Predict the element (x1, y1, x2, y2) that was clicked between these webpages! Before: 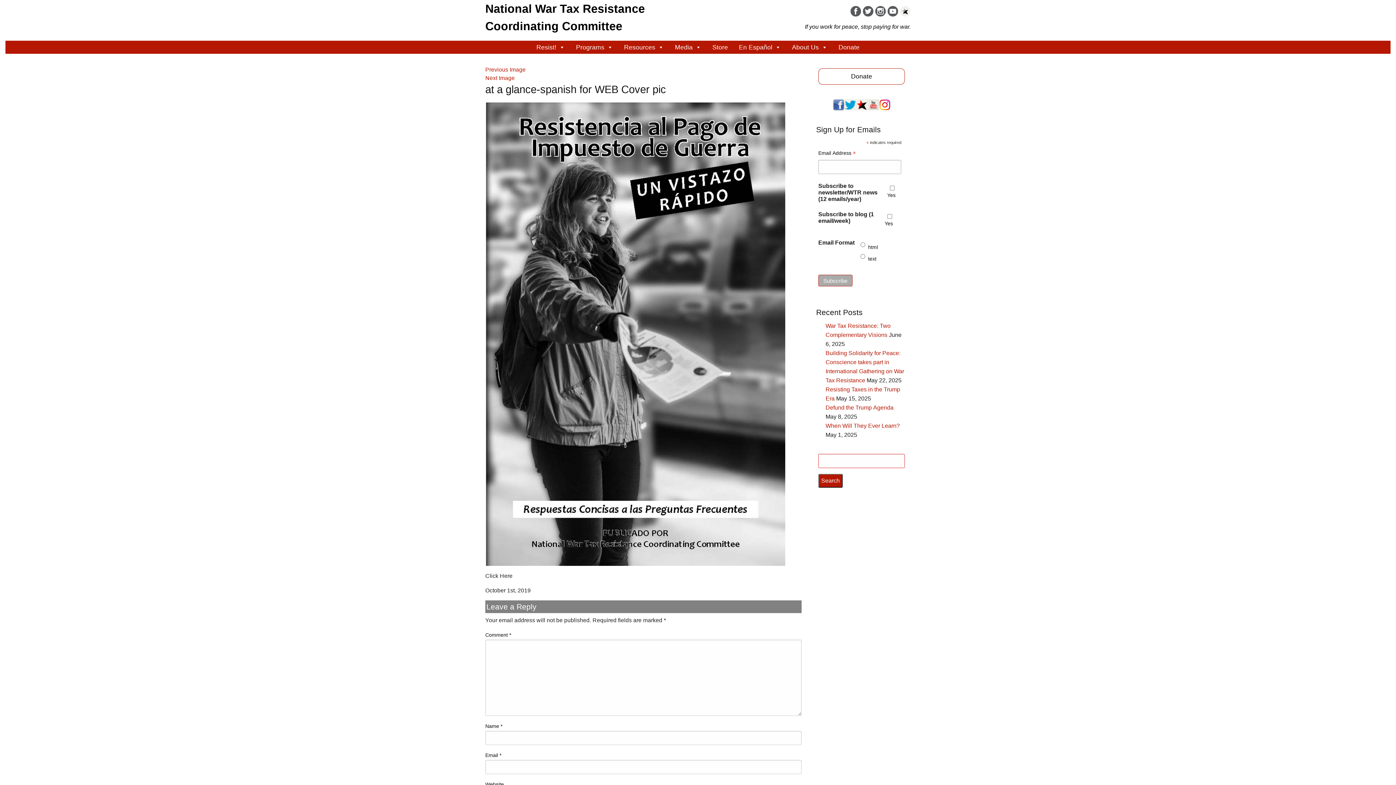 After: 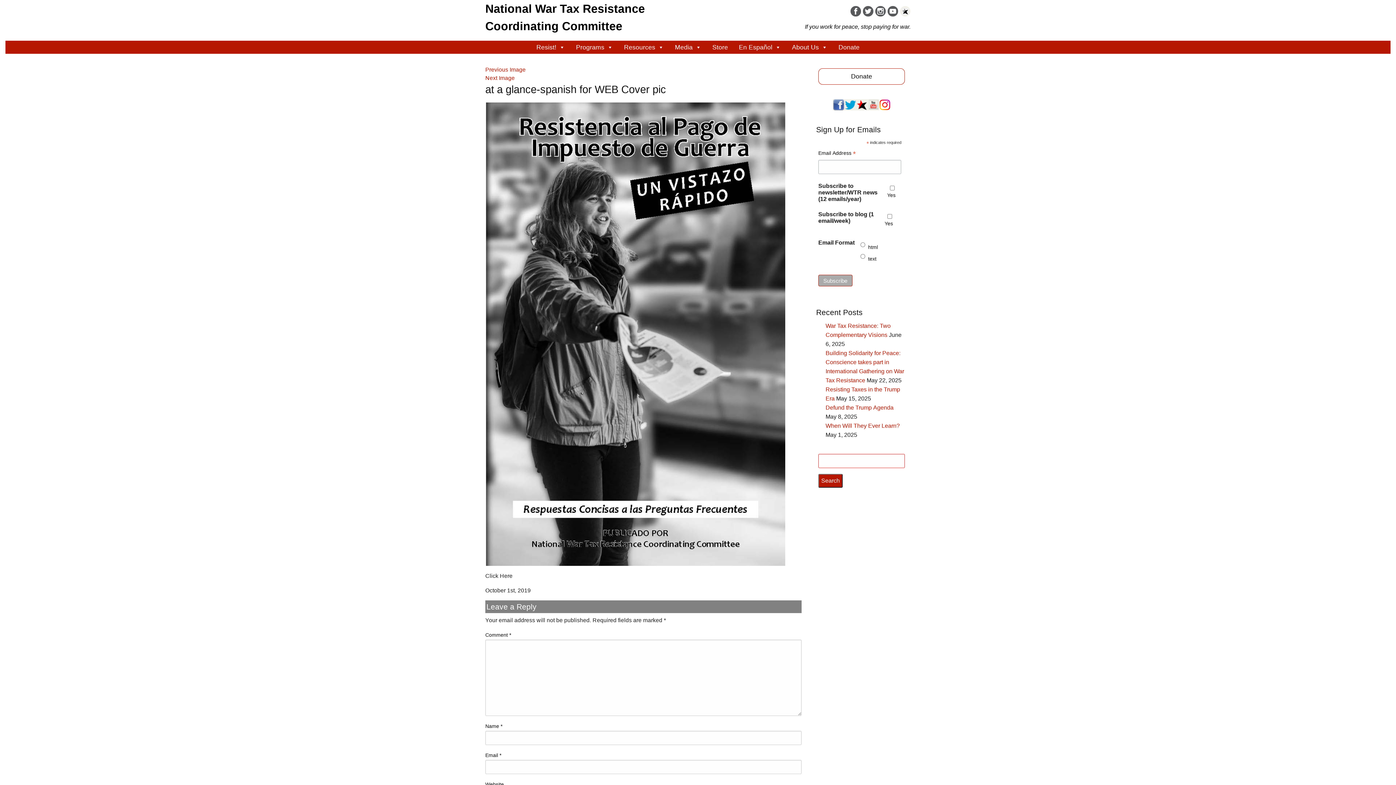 Action: bbox: (856, 101, 868, 107)